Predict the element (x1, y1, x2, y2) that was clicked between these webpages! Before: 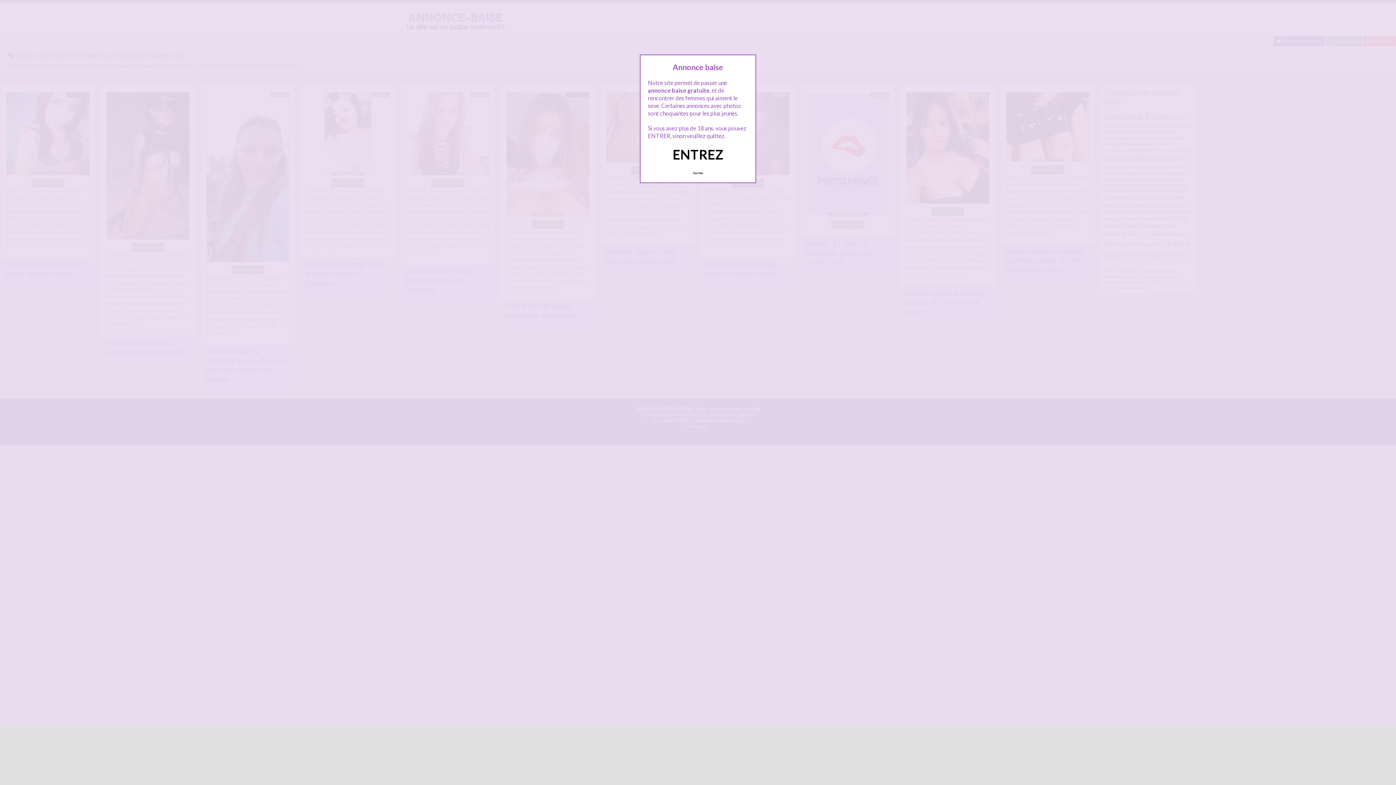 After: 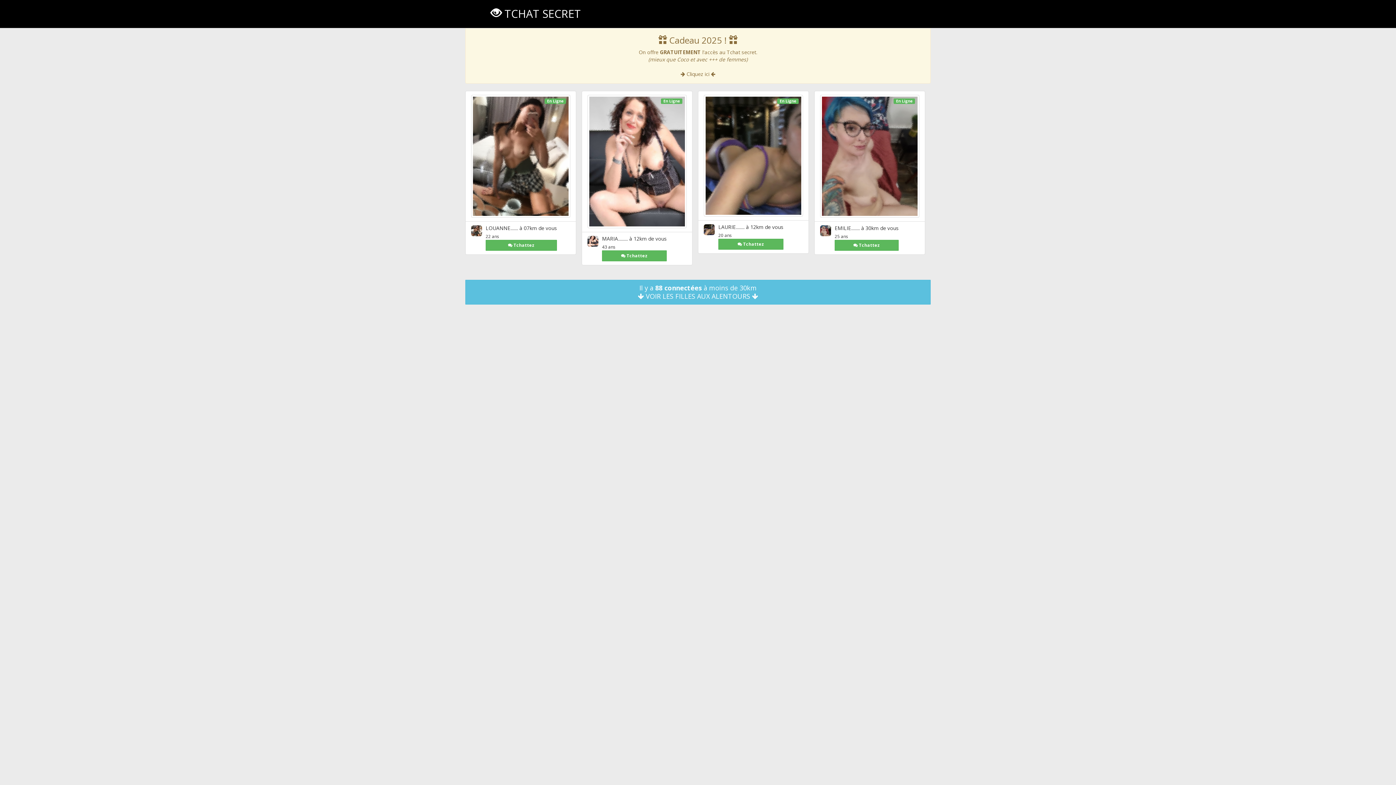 Action: label: ENTREZ bbox: (672, 146, 723, 162)